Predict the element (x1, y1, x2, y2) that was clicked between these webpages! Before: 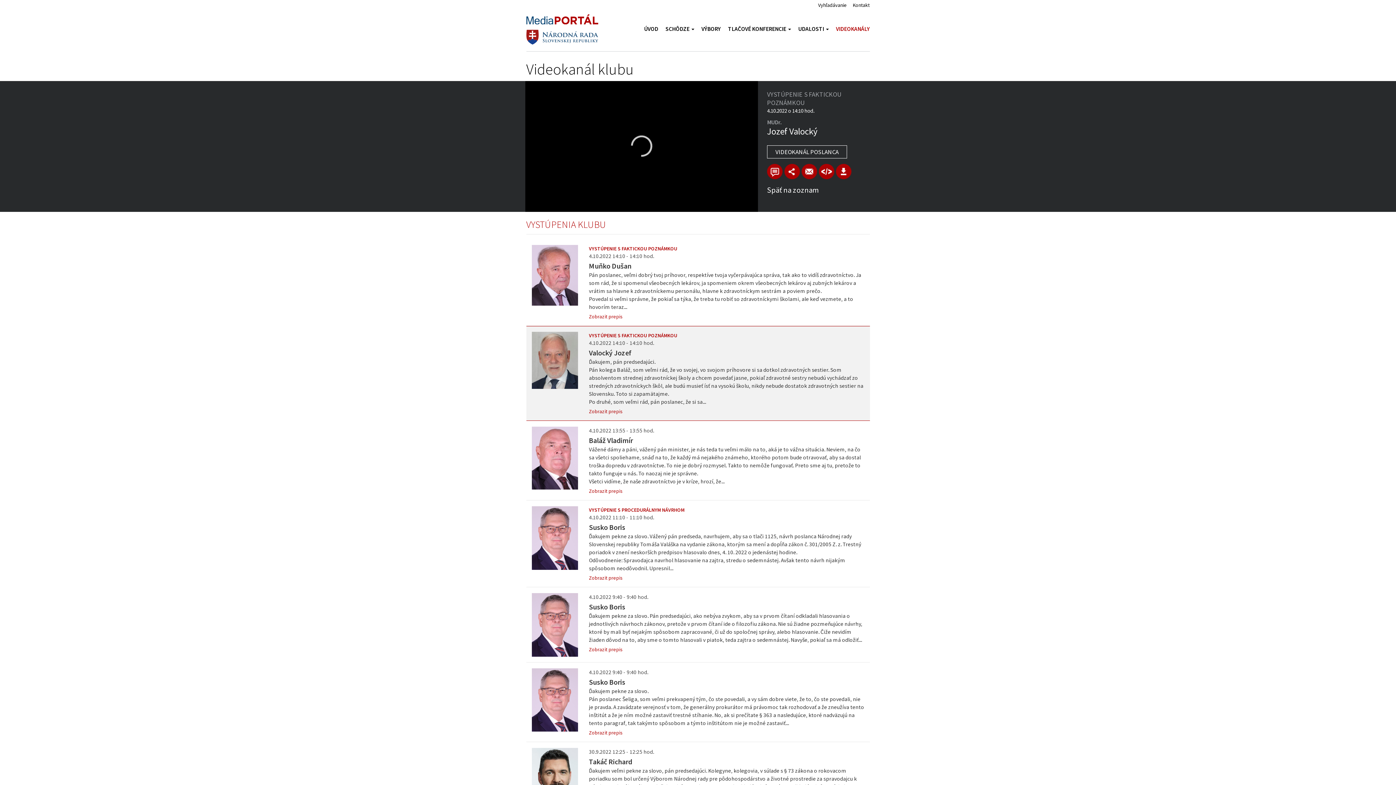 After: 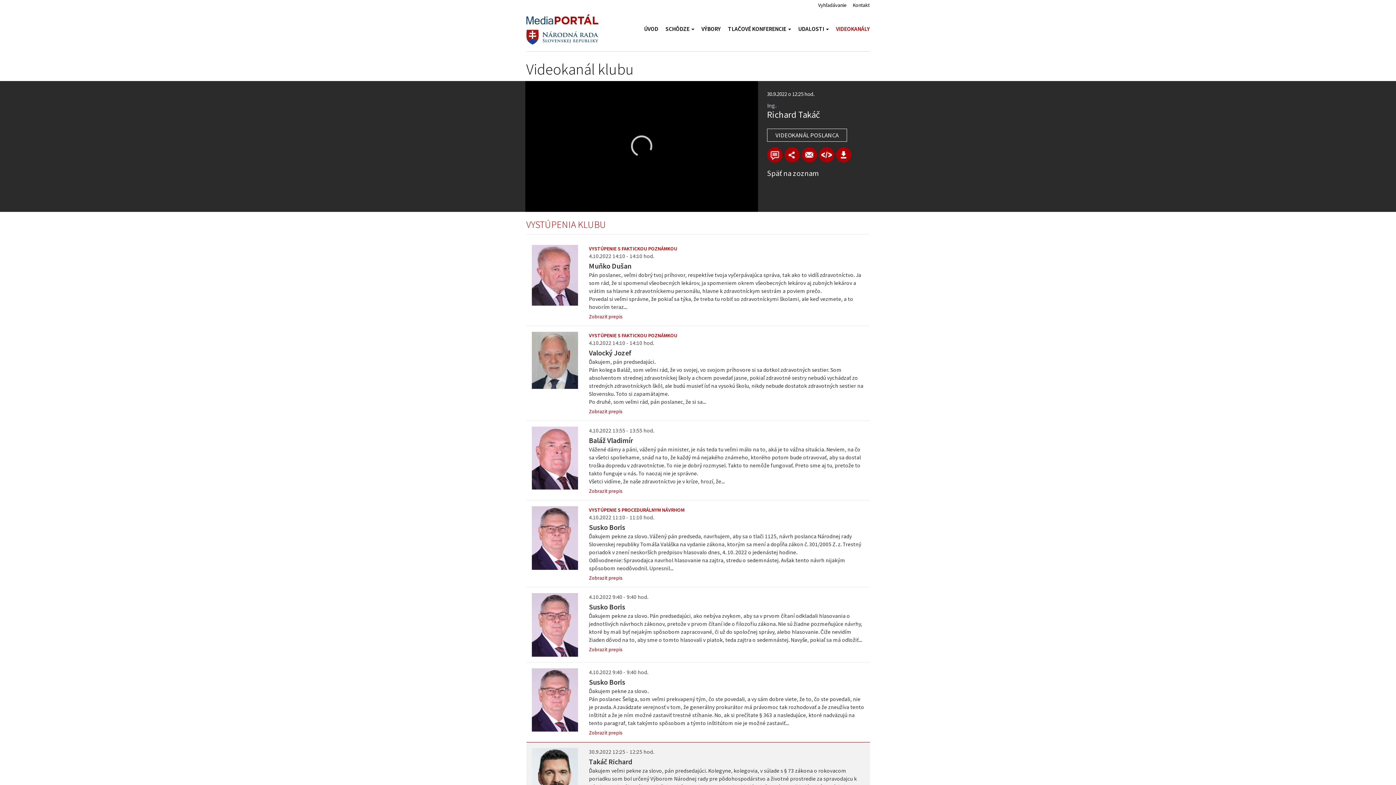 Action: bbox: (531, 778, 578, 785)